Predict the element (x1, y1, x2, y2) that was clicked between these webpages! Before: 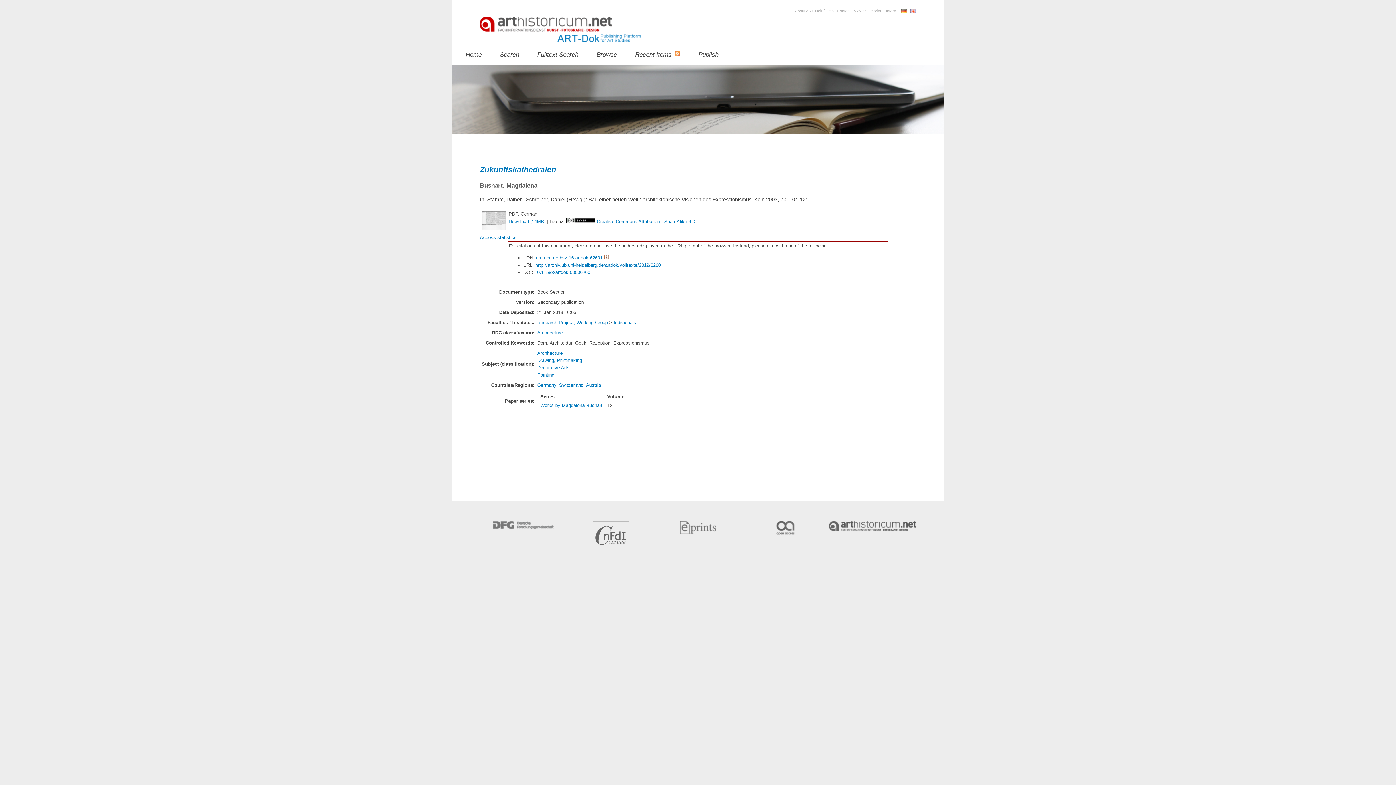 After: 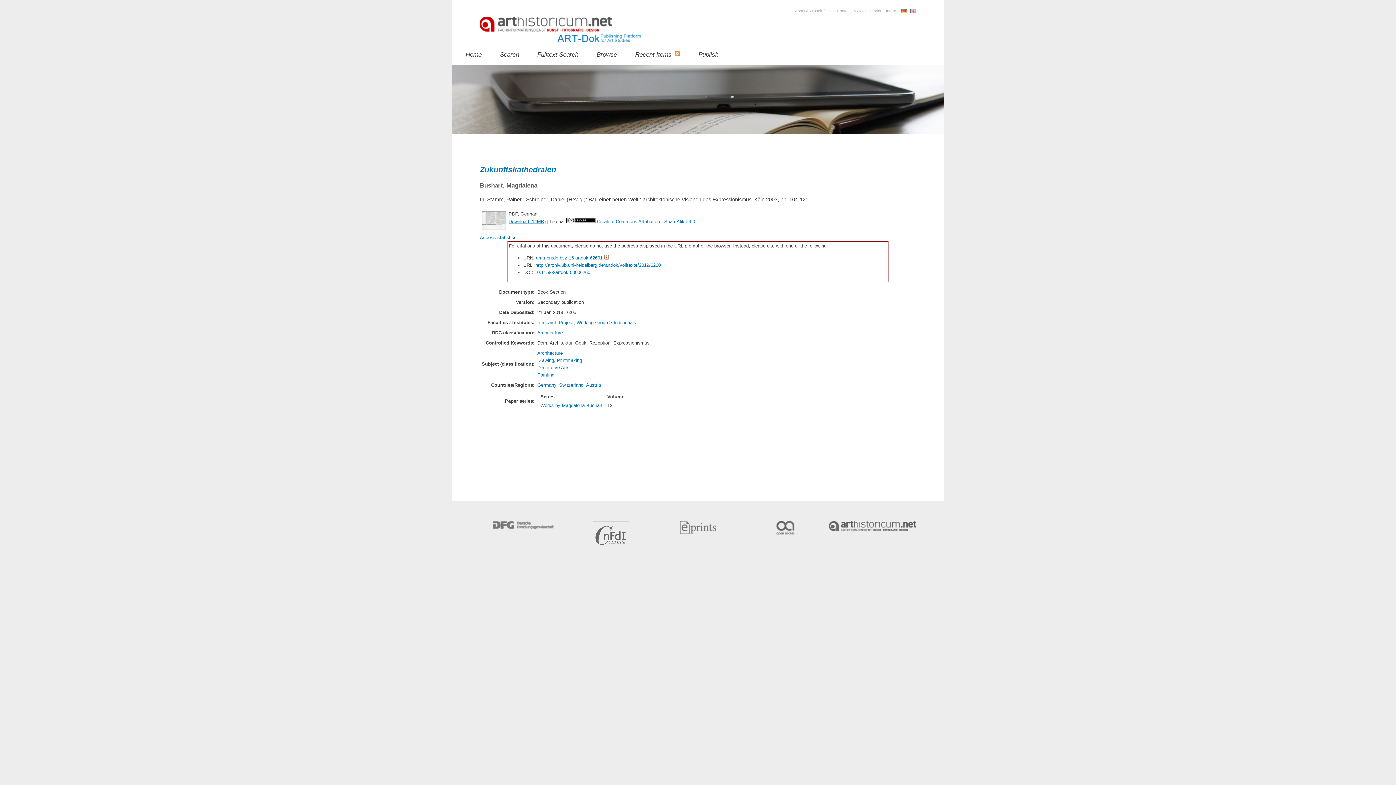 Action: label: Download (14MB) bbox: (508, 218, 545, 224)